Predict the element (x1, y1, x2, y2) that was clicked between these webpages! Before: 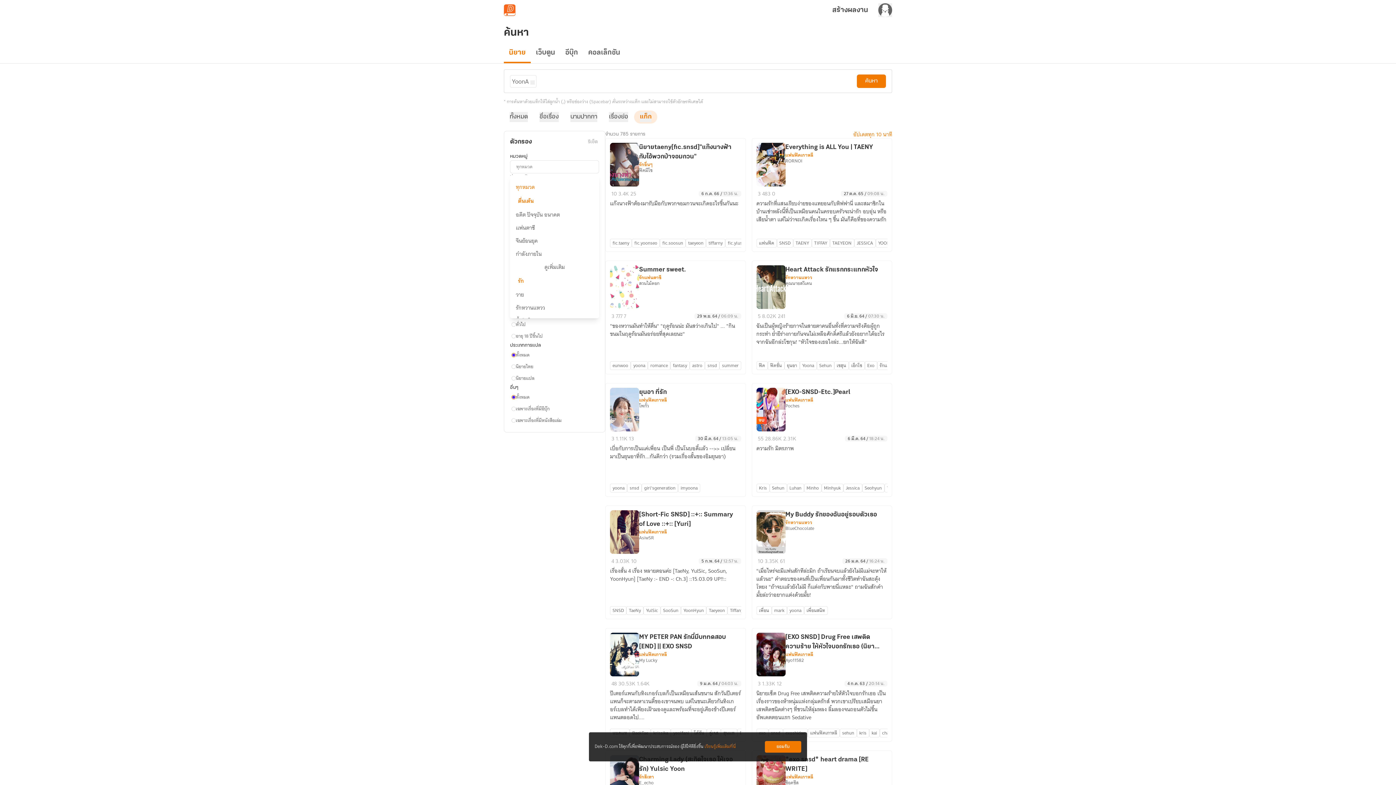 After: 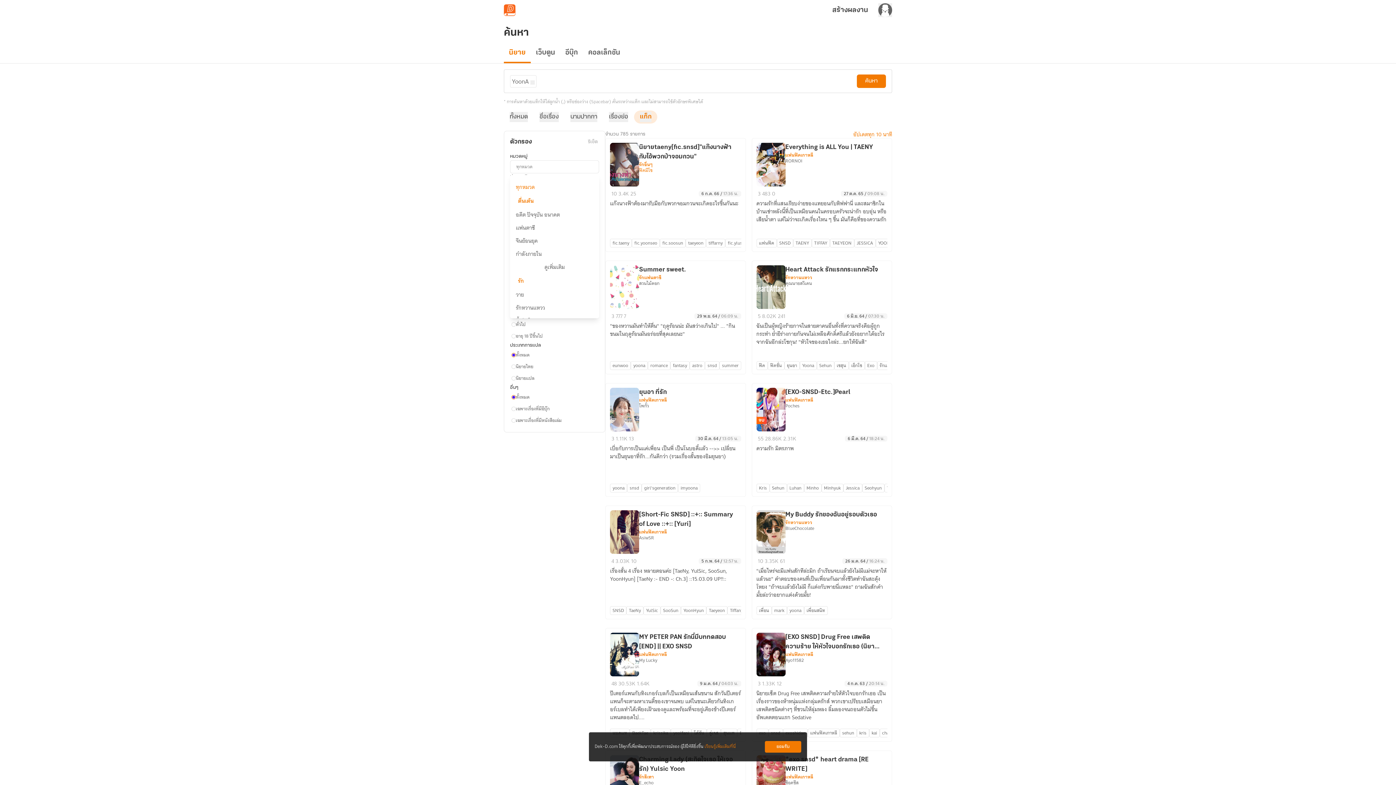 Action: label: ฟิคมีโซ bbox: (639, 167, 652, 173)